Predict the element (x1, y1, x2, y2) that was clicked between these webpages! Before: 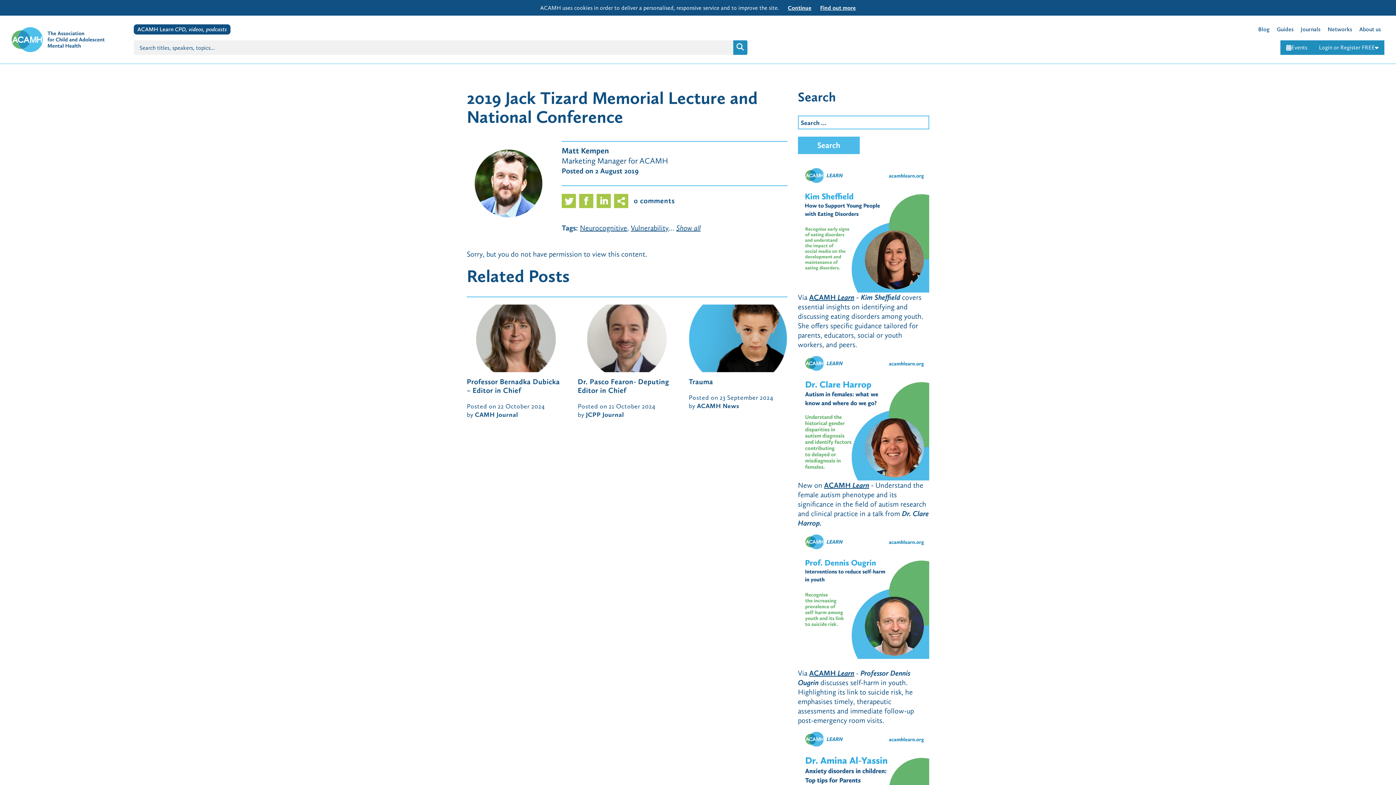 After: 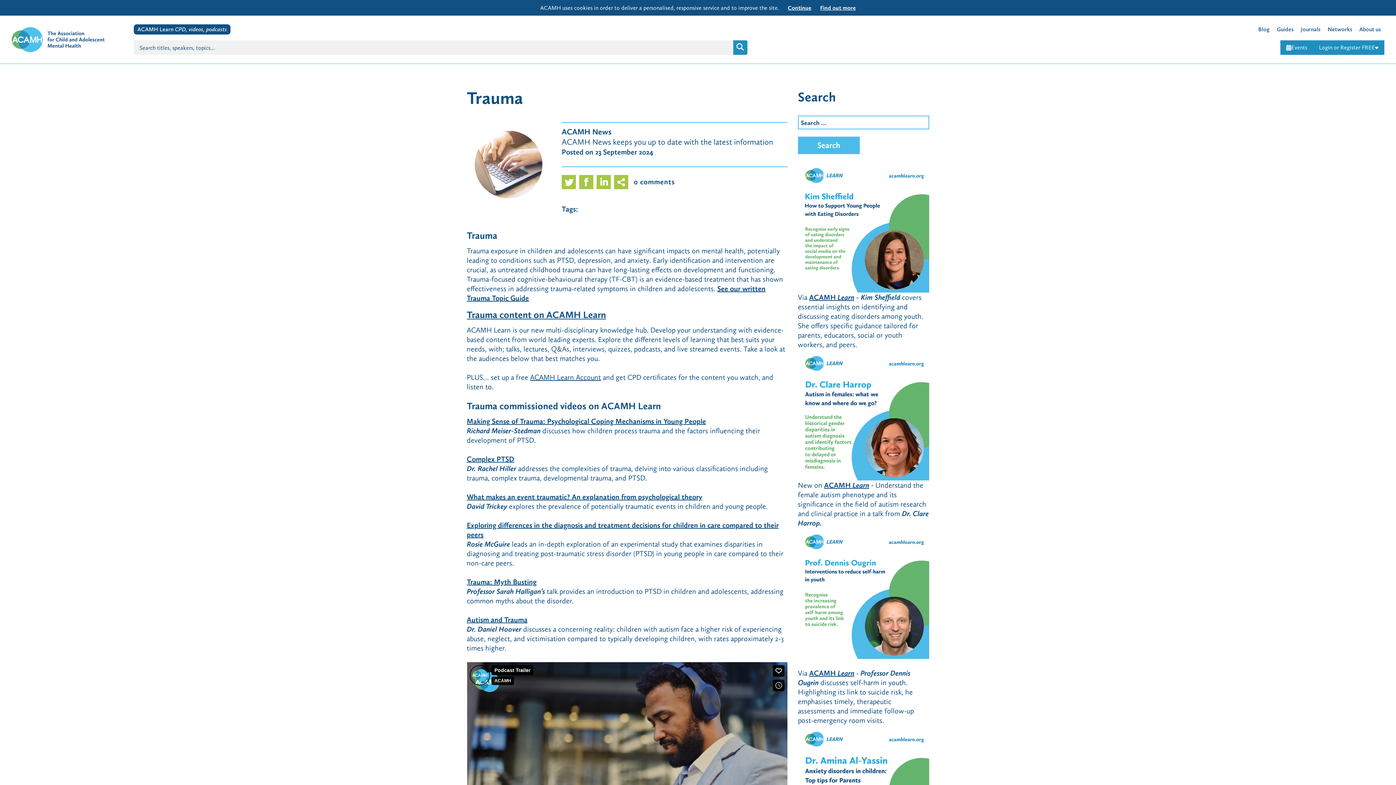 Action: label: Trauma bbox: (688, 377, 713, 386)